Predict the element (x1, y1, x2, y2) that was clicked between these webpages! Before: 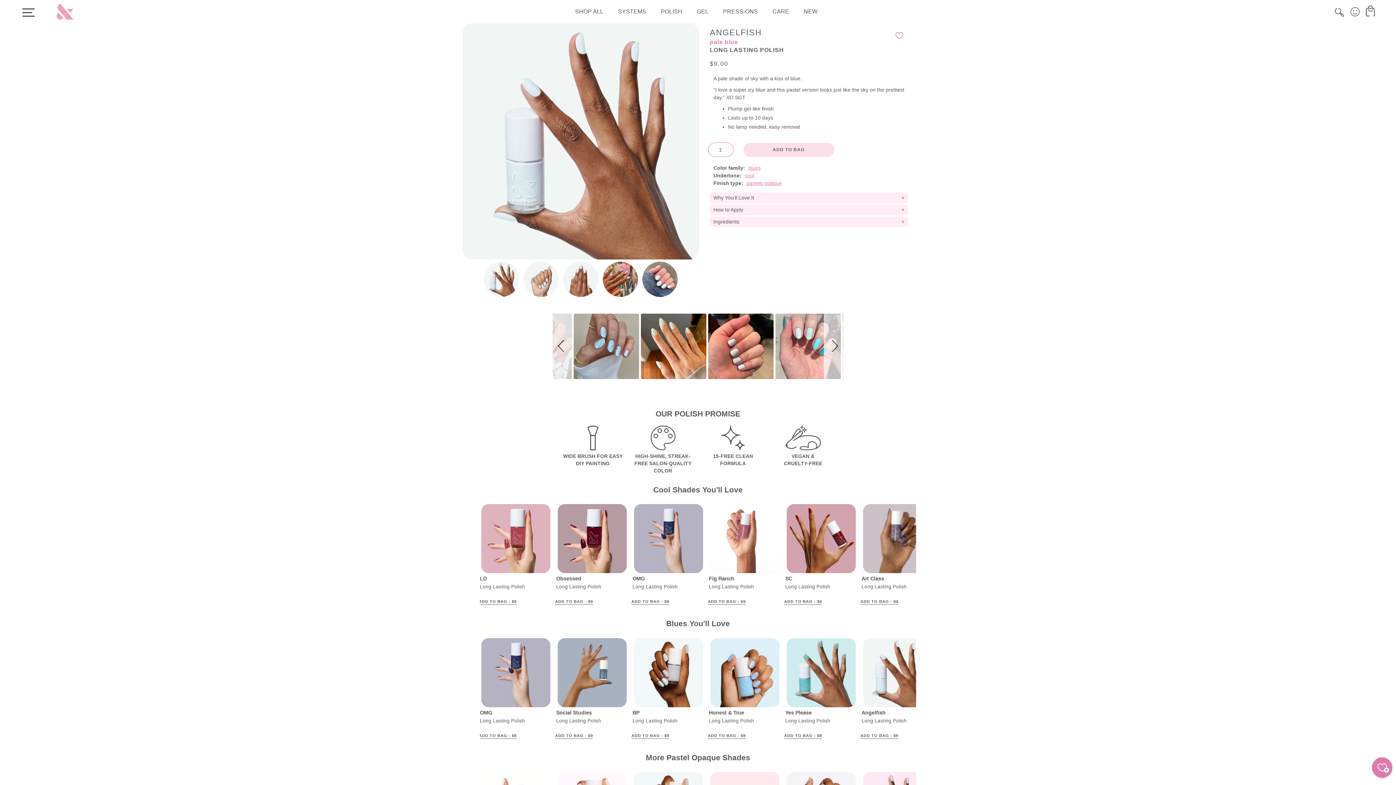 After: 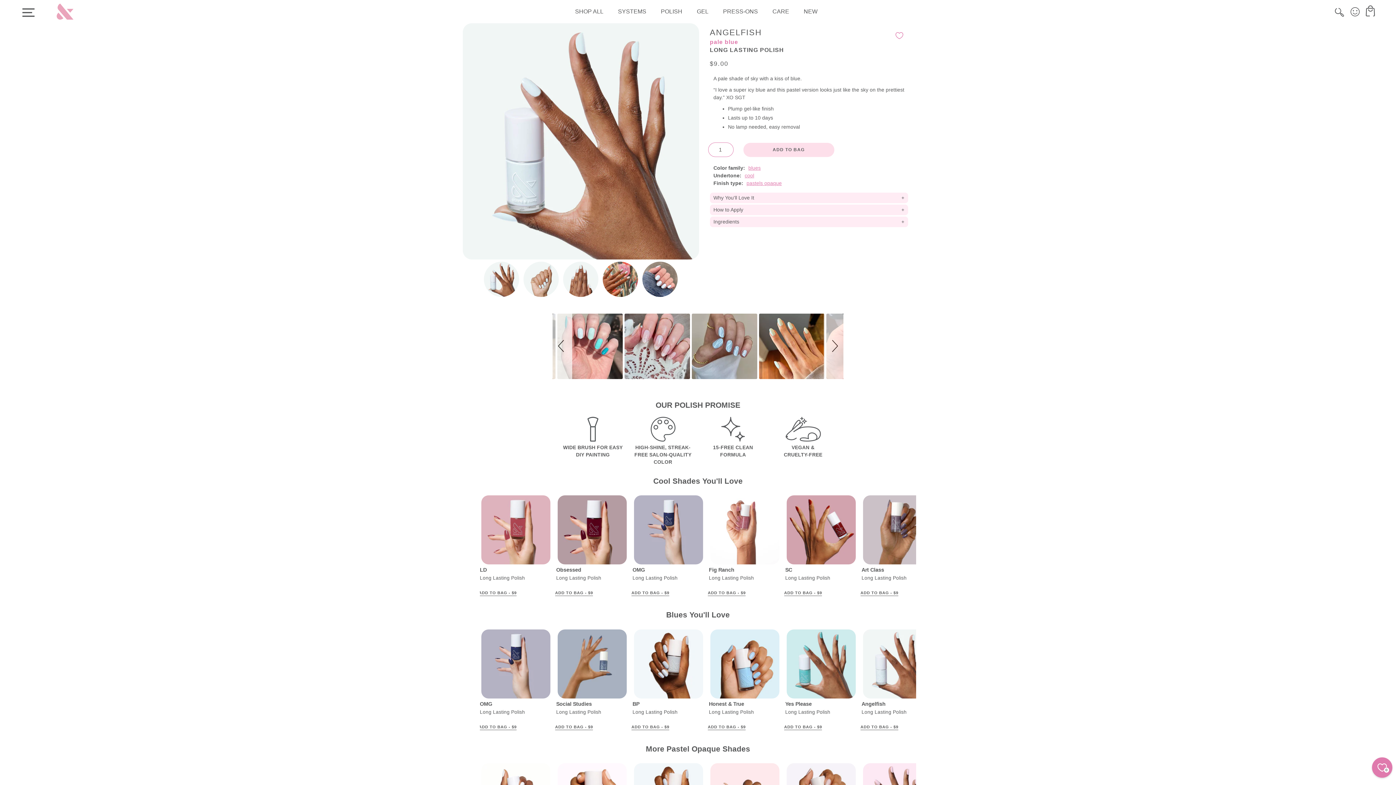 Action: bbox: (860, 732, 898, 739) label: ADD TO BAG - 
REGULAR PRICE
$9